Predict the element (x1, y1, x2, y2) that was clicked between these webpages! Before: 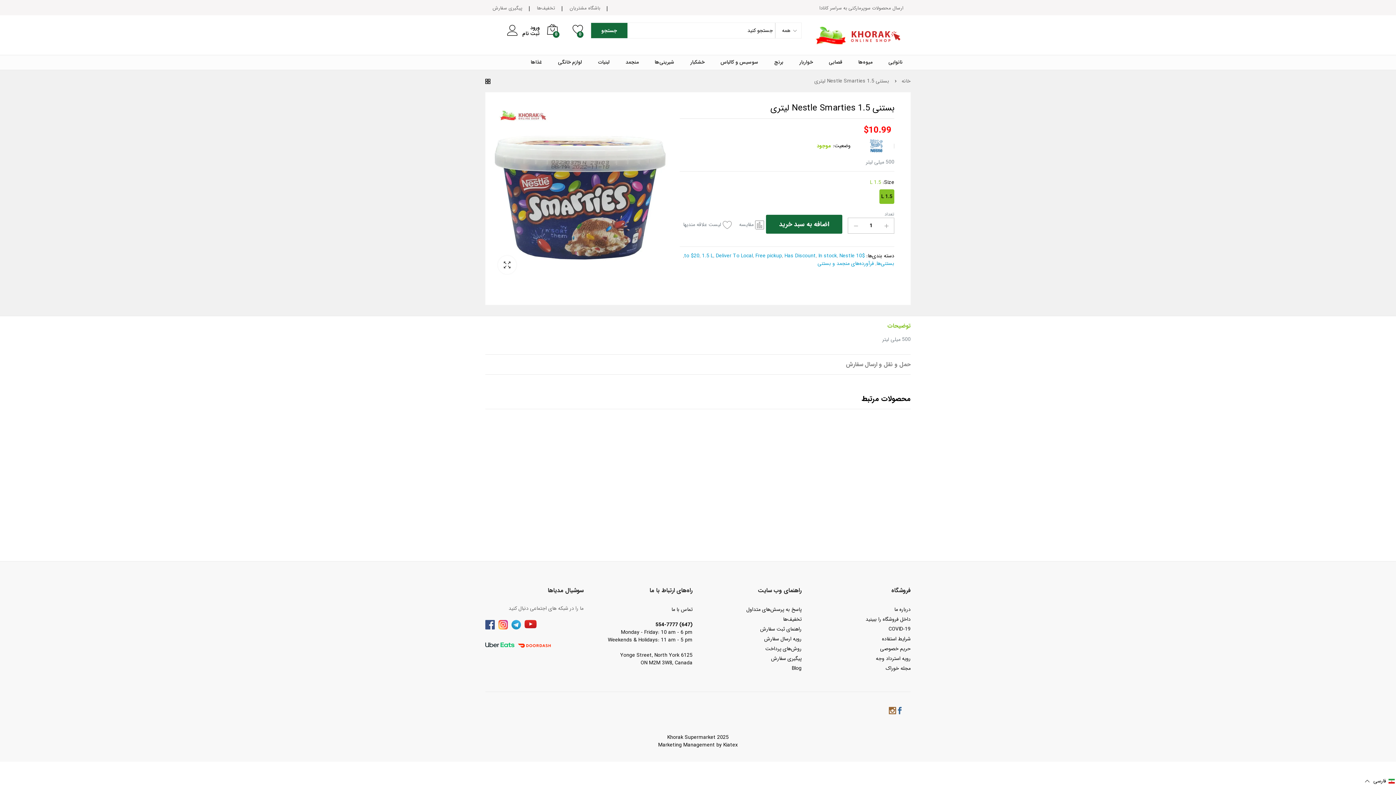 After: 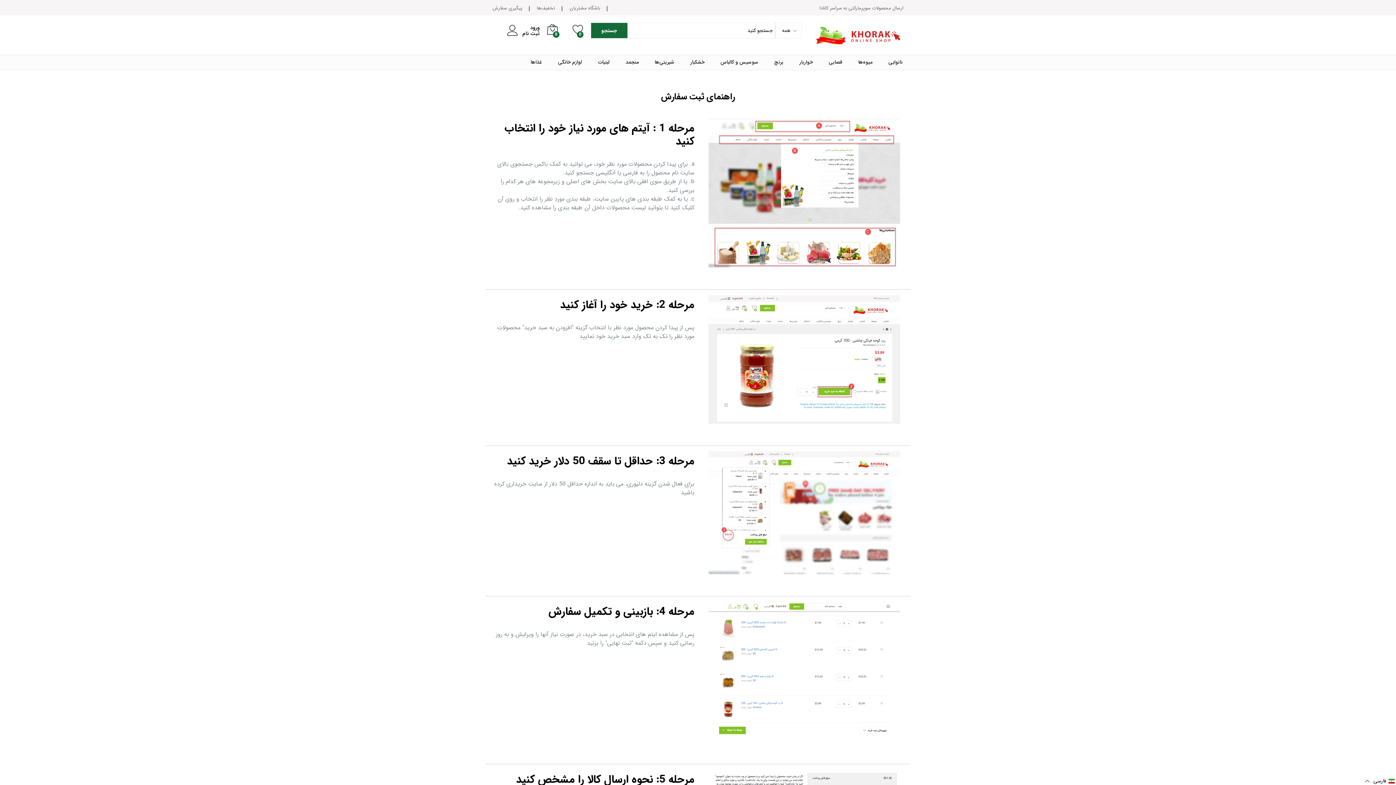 Action: label: راهنمای ثبت سفارش bbox: (760, 625, 801, 633)